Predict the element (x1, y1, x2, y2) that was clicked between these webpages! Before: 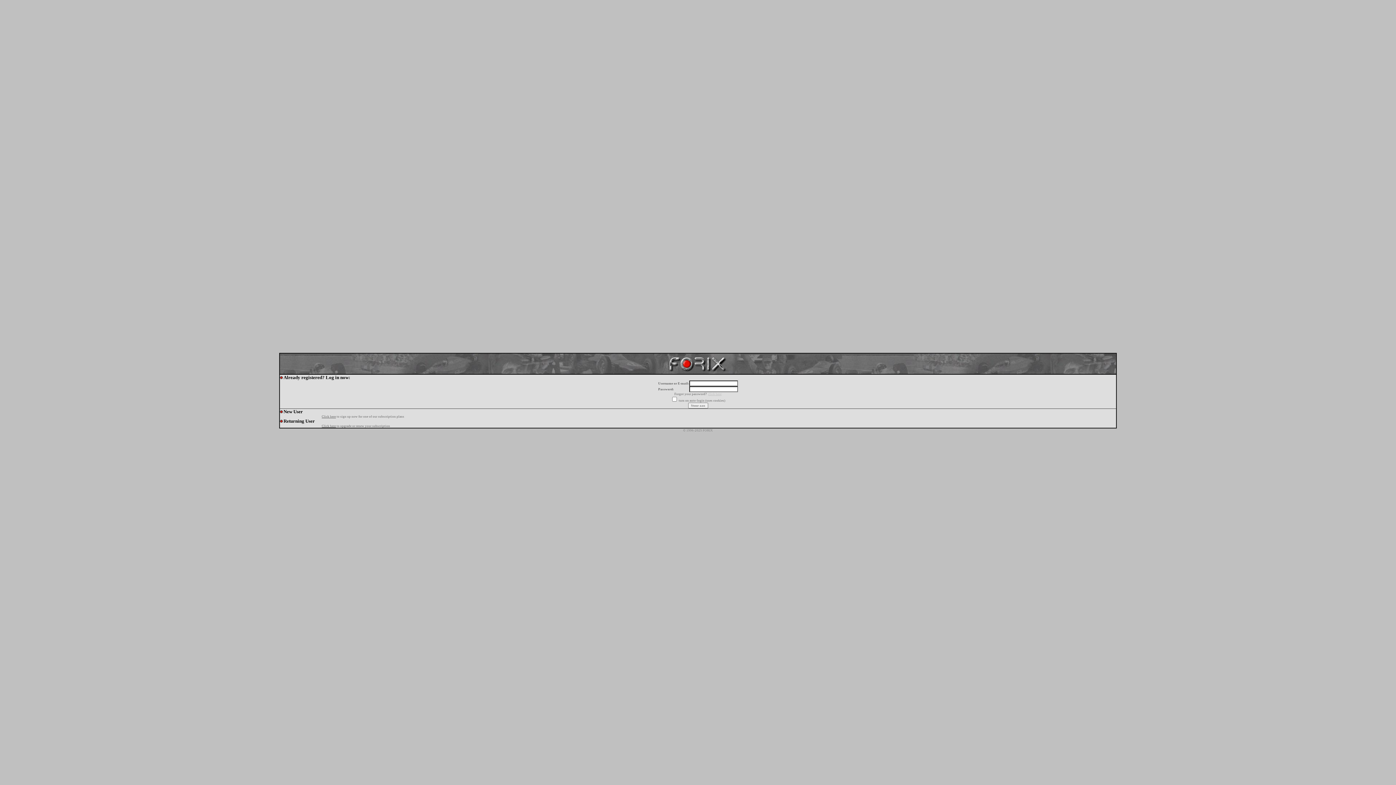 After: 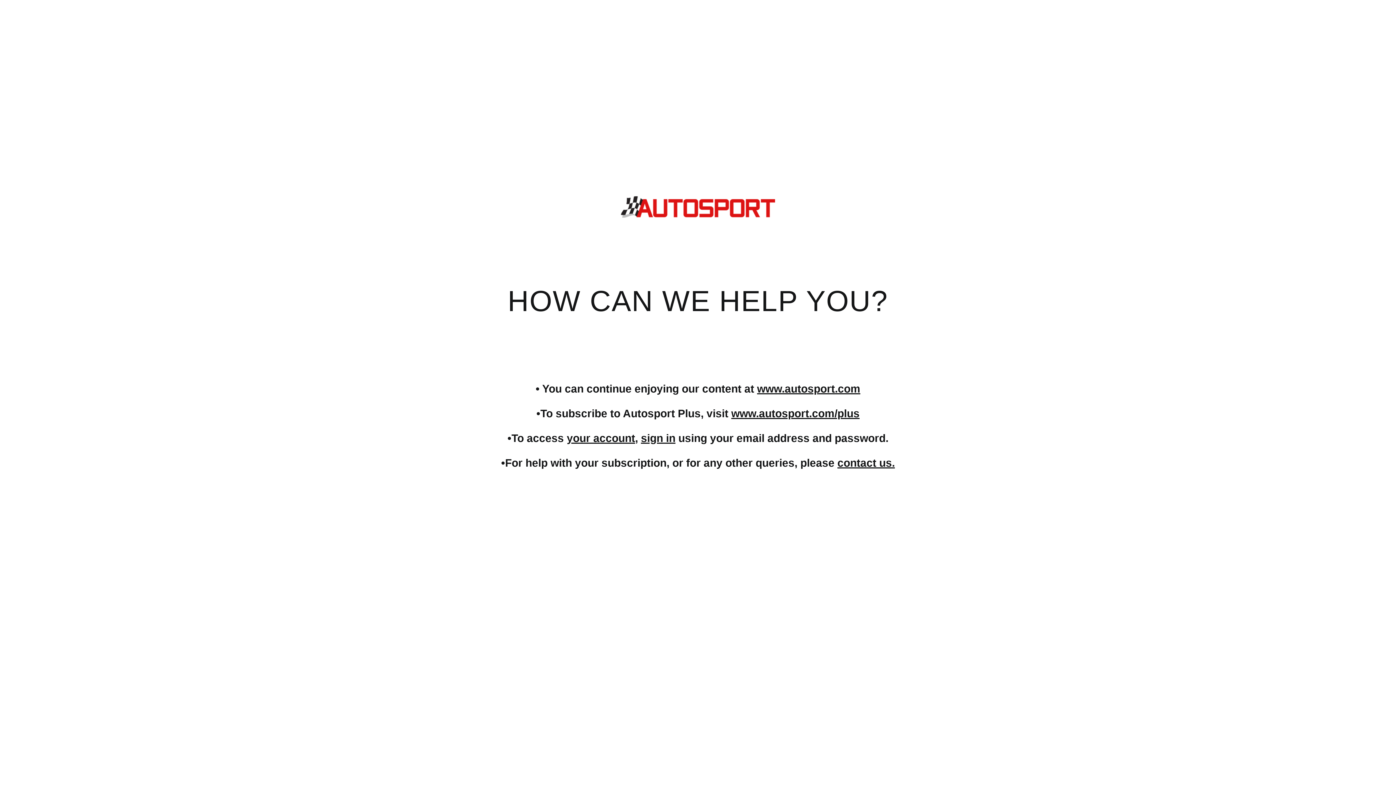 Action: label: Click here bbox: (321, 414, 336, 418)